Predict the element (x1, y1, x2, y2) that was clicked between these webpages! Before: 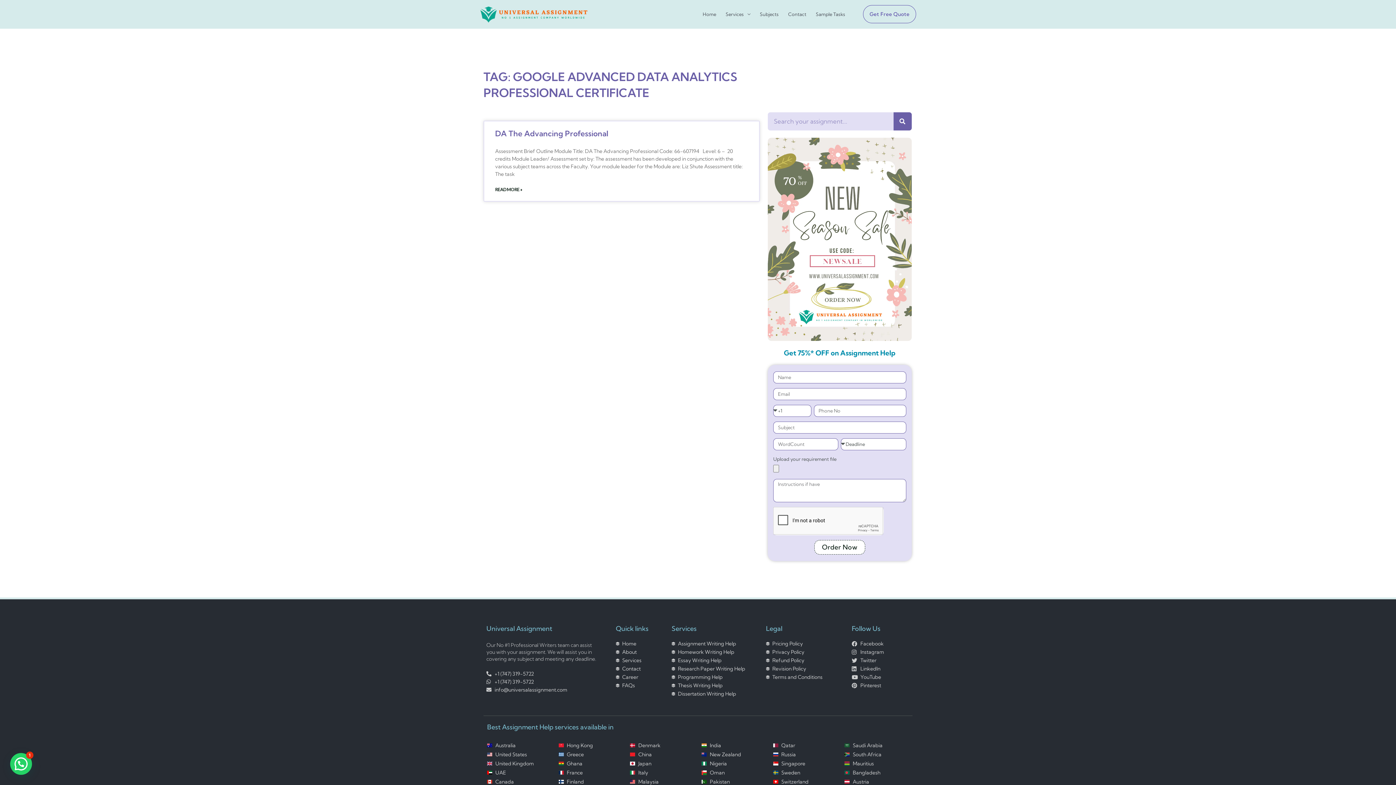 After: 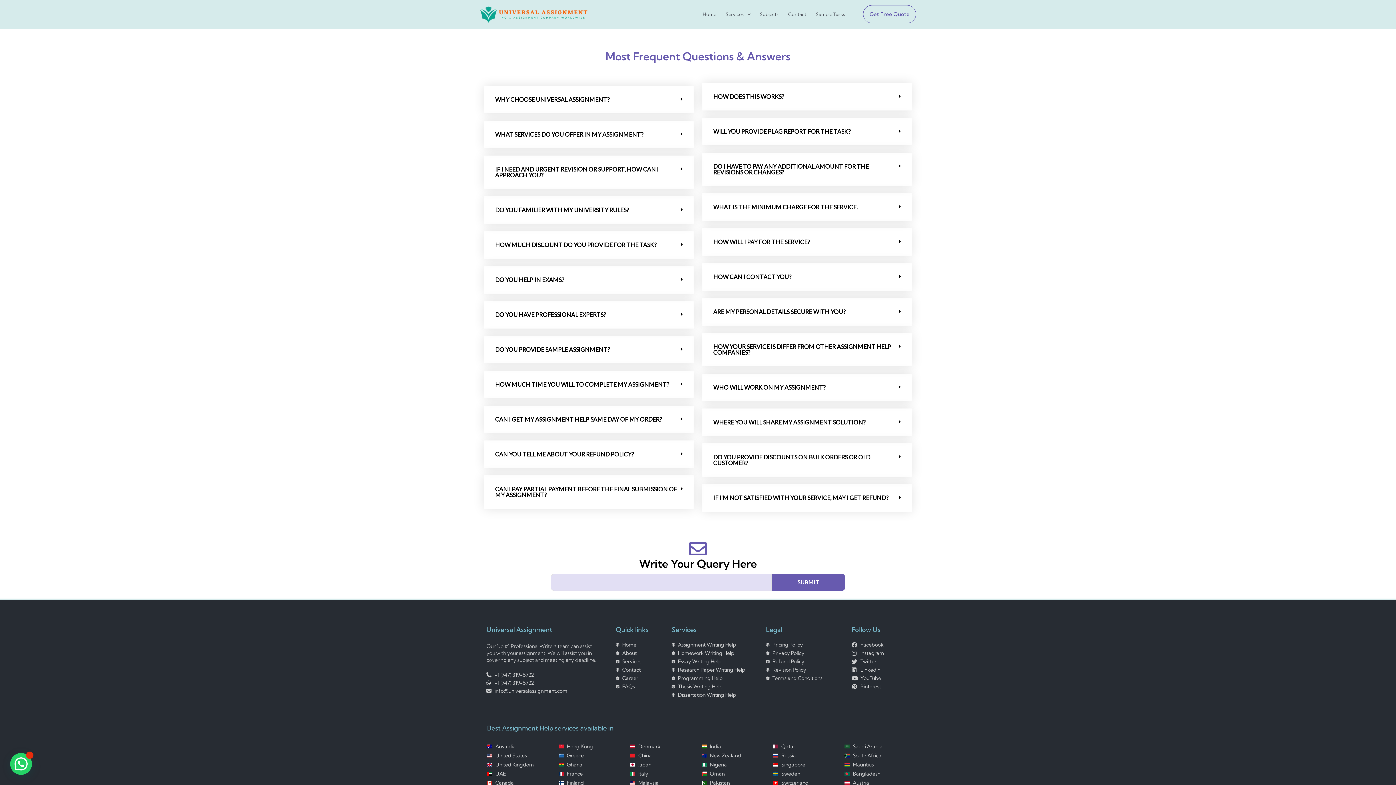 Action: label: FAQs bbox: (616, 681, 664, 690)